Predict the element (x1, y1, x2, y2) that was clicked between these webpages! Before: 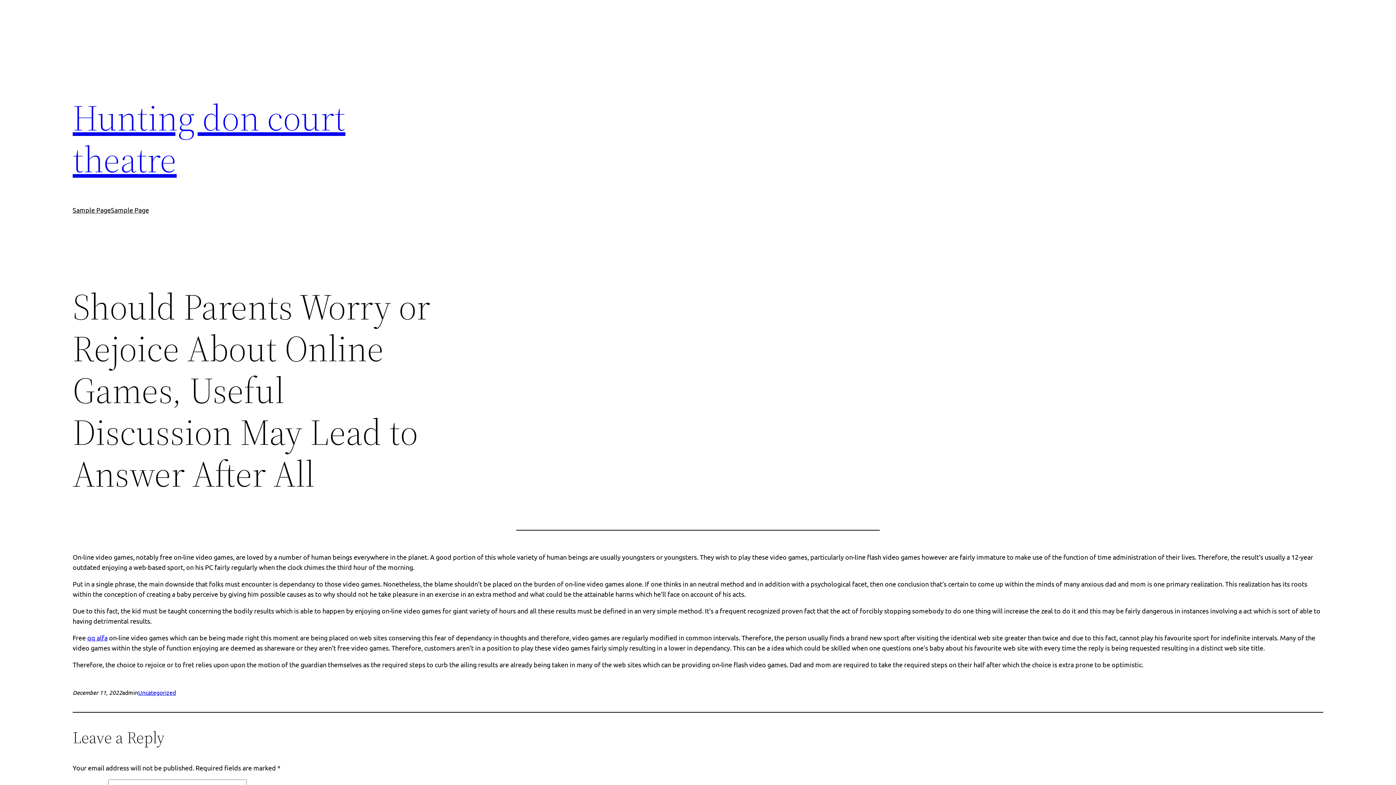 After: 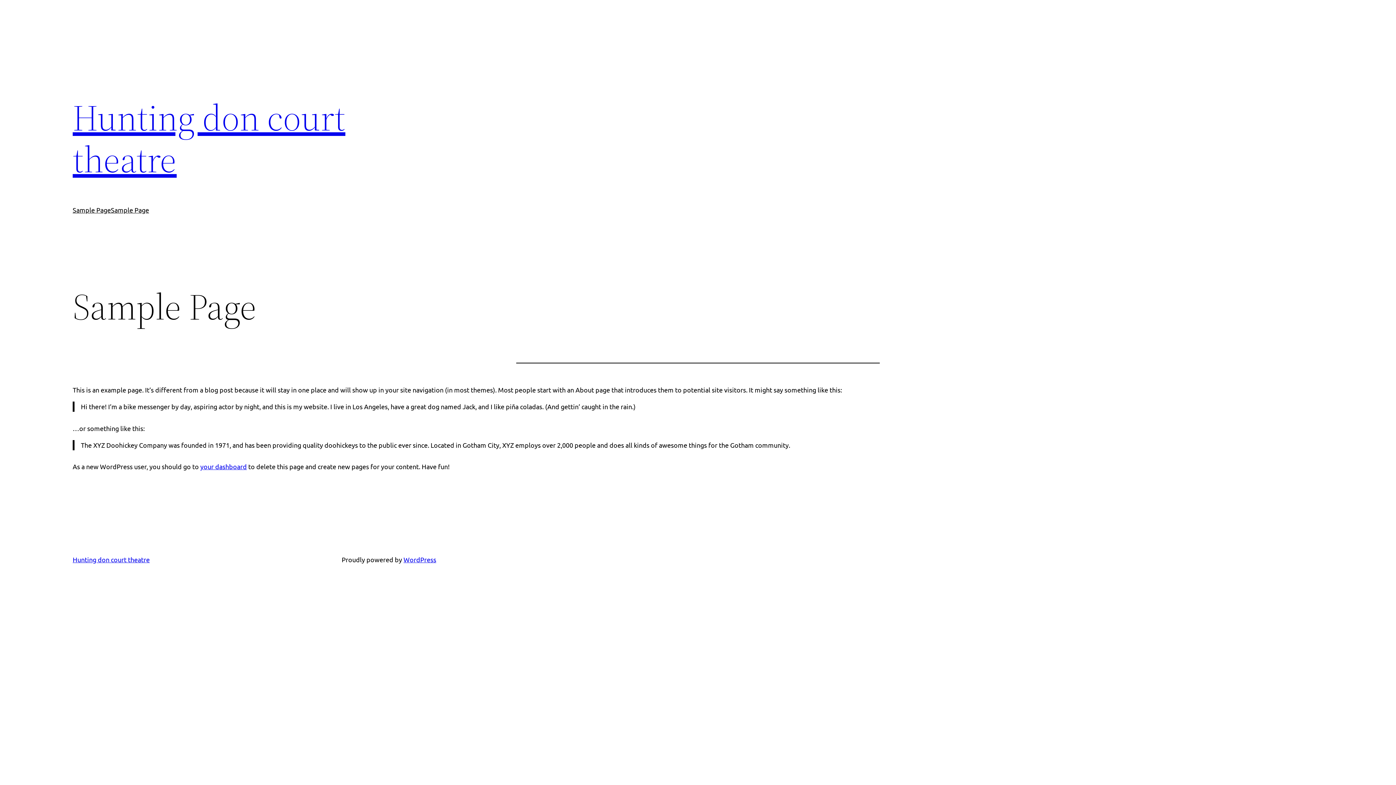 Action: bbox: (72, 205, 110, 215) label: Sample Page